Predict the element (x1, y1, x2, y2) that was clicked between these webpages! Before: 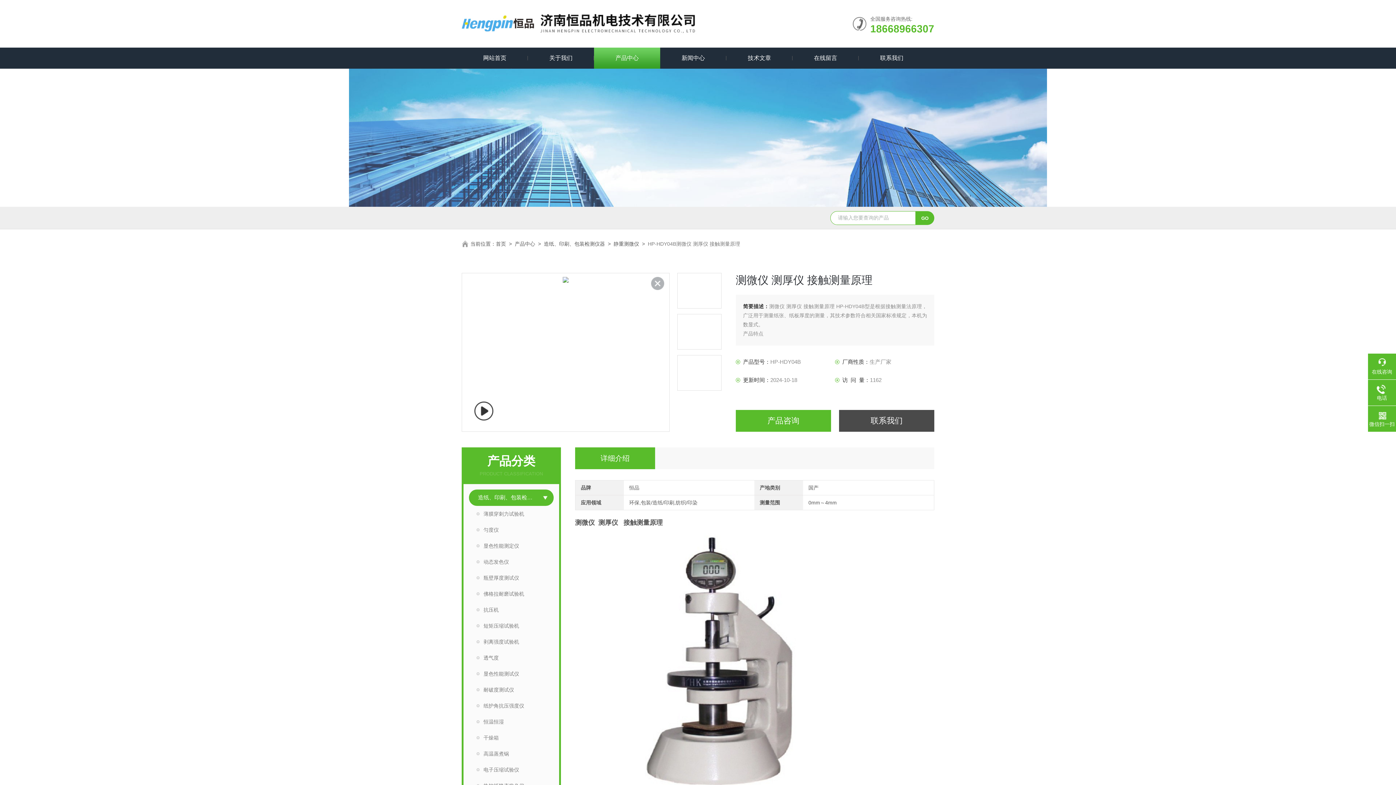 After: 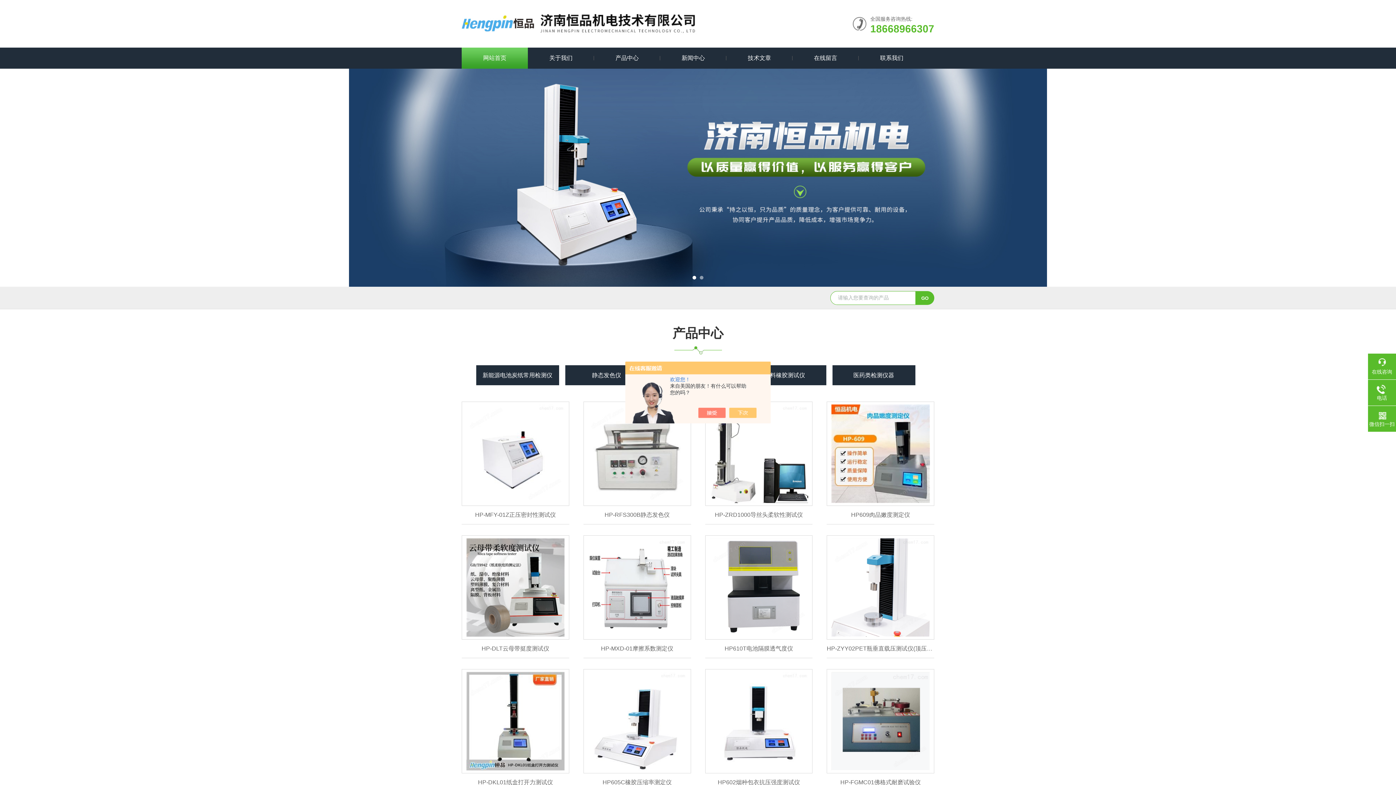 Action: bbox: (461, 0, 723, 47)